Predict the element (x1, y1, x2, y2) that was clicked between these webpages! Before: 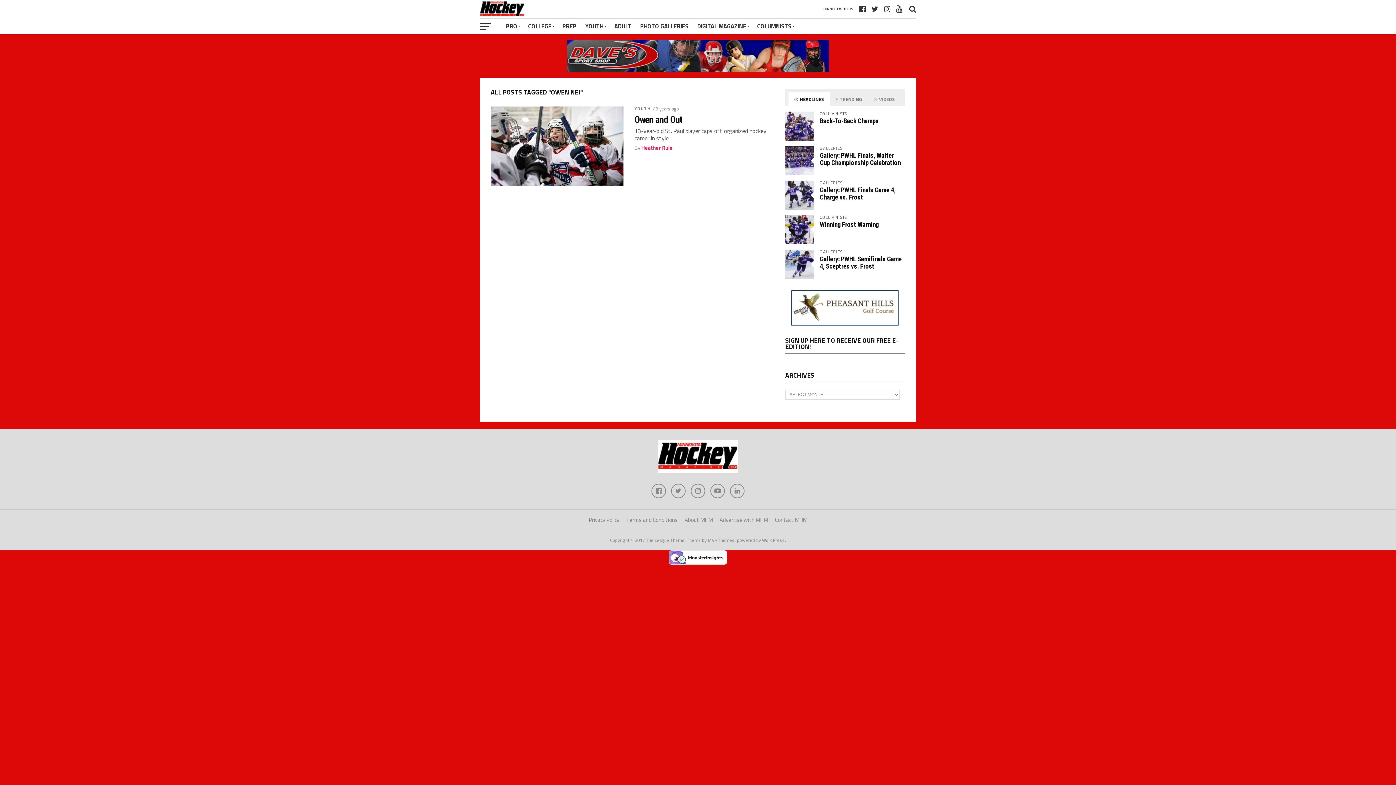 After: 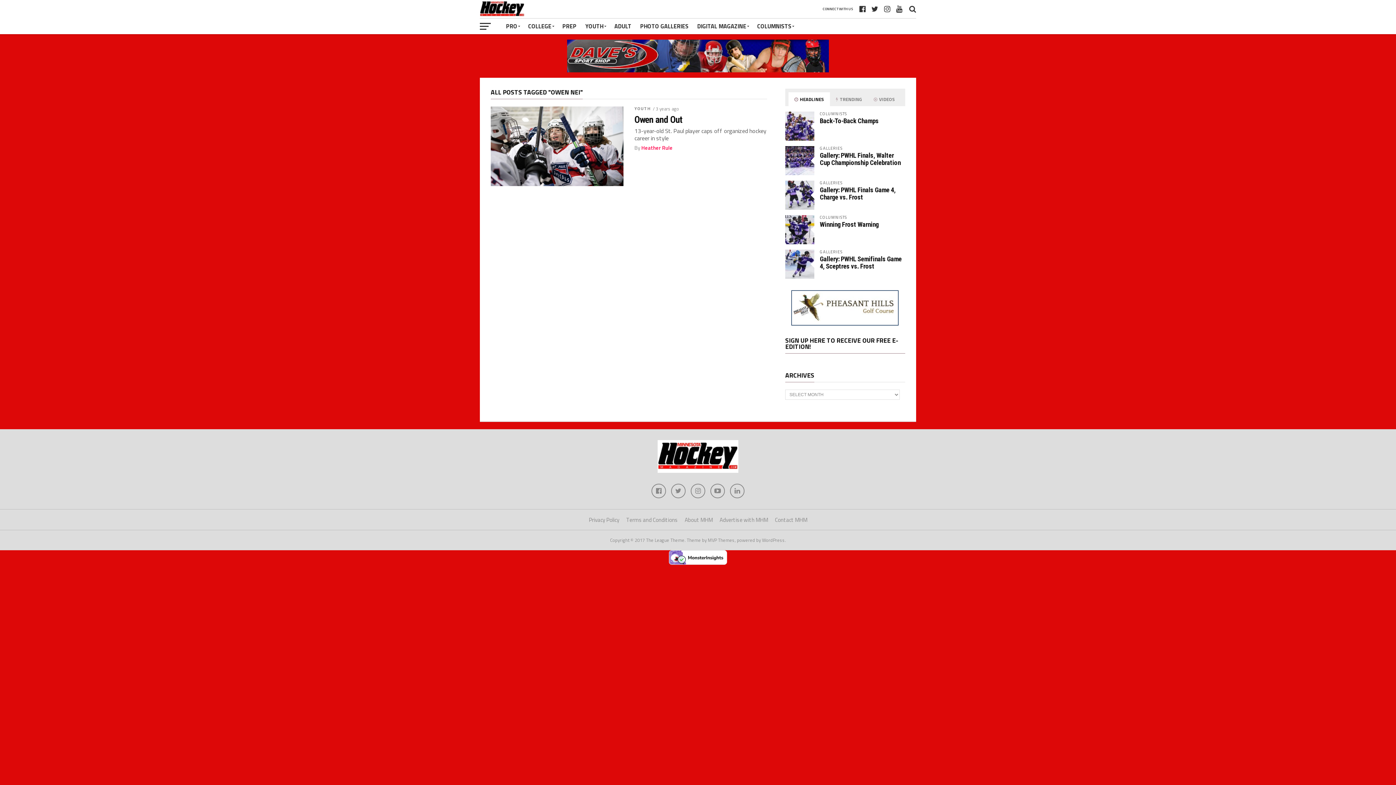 Action: bbox: (669, 558, 727, 567)